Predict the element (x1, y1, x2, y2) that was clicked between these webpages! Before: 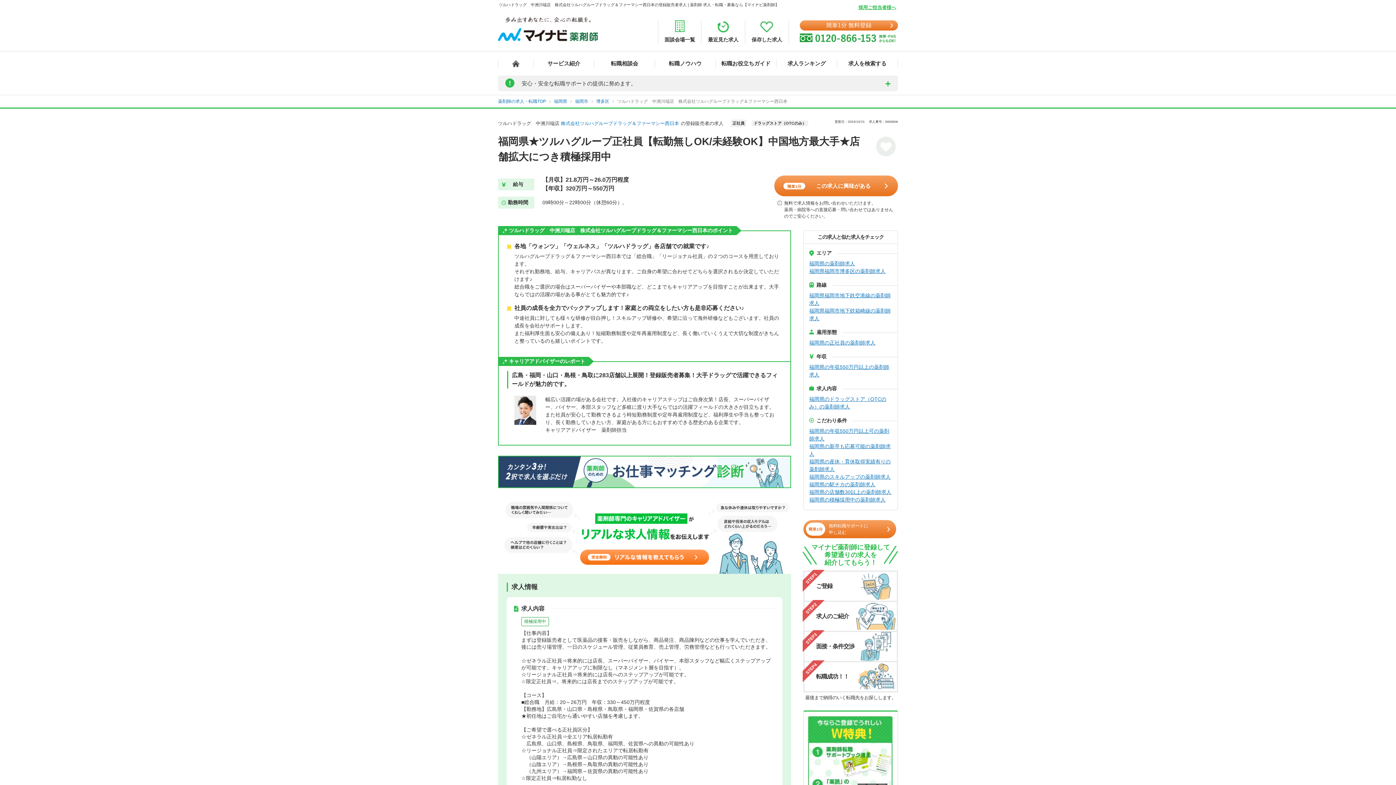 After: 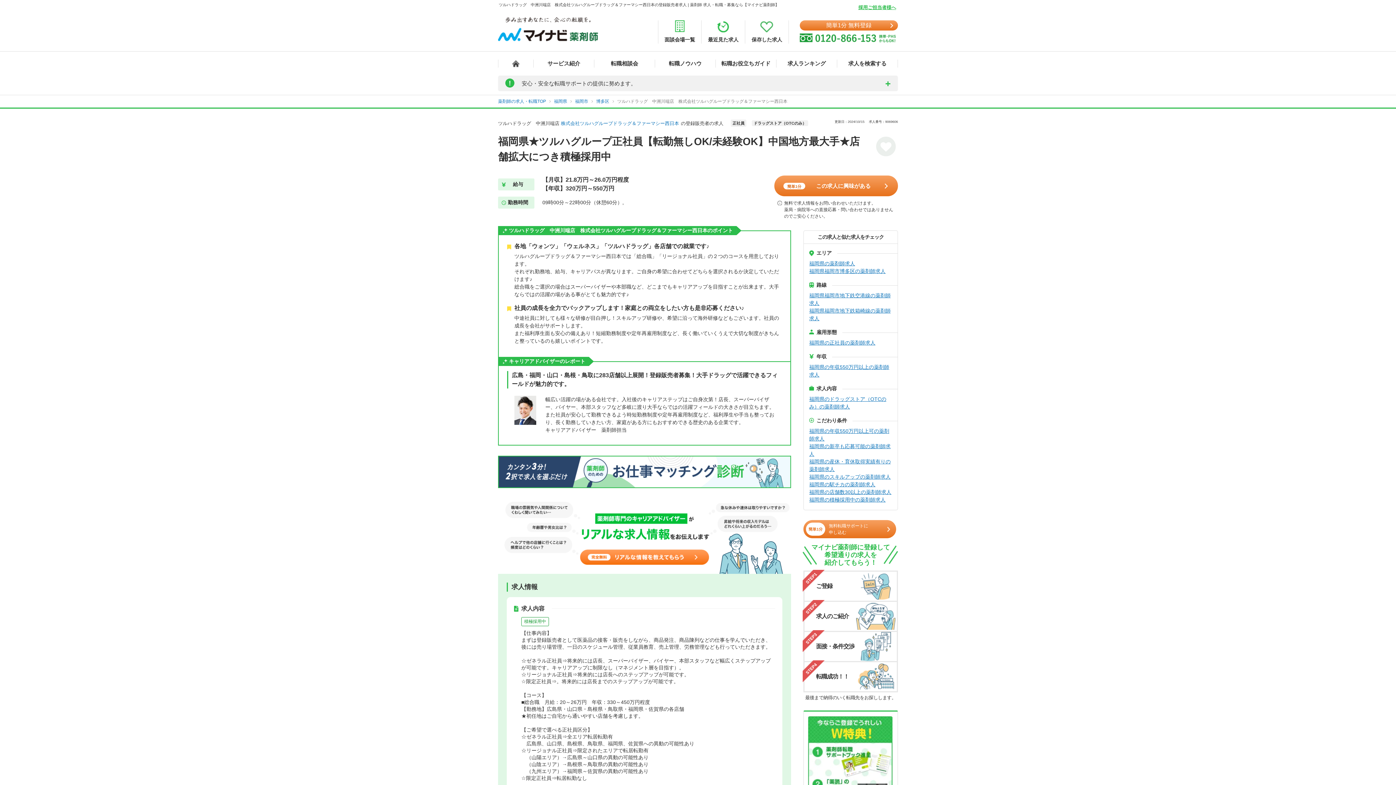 Action: bbox: (1376, 123, 1396, 167) label: 0